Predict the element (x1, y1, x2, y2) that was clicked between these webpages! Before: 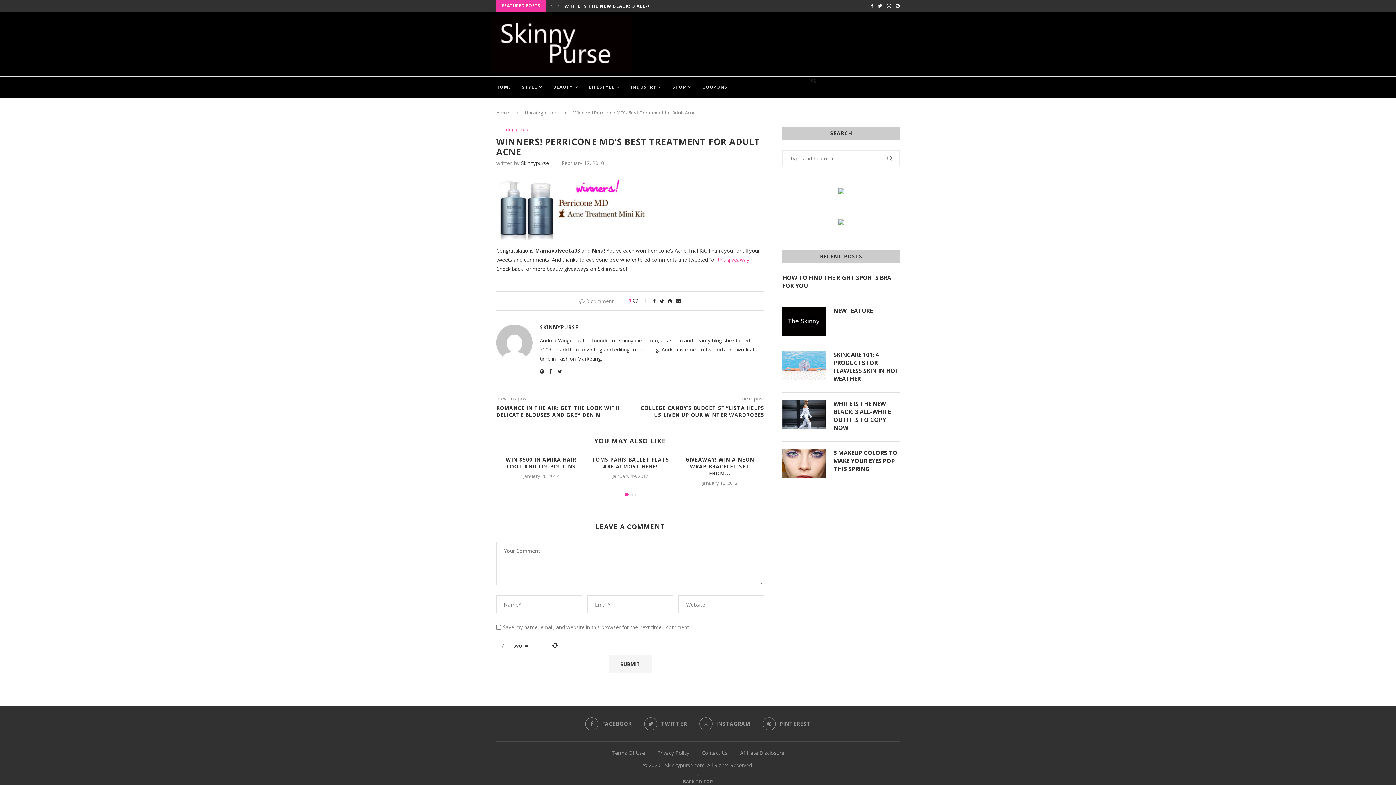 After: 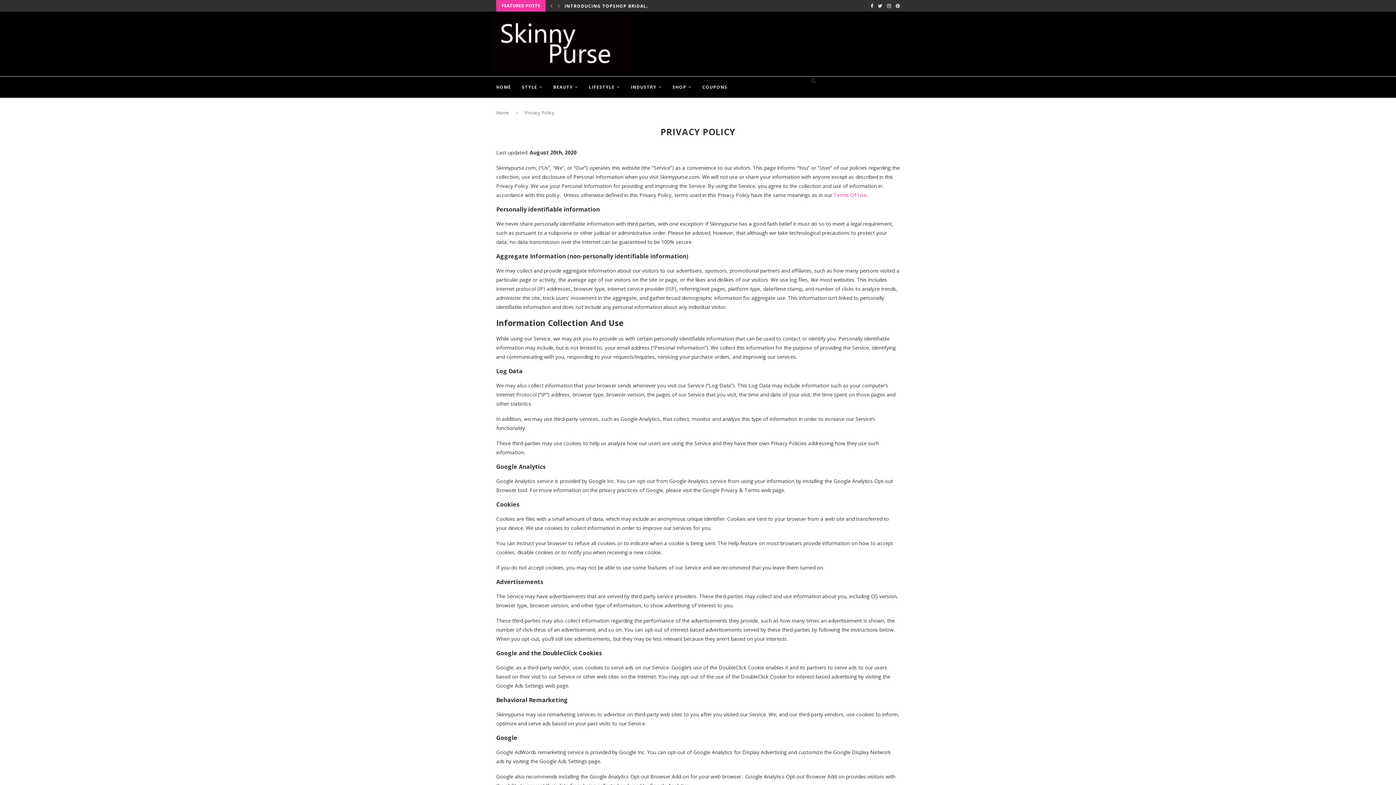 Action: bbox: (657, 749, 689, 756) label: Privacy Policy